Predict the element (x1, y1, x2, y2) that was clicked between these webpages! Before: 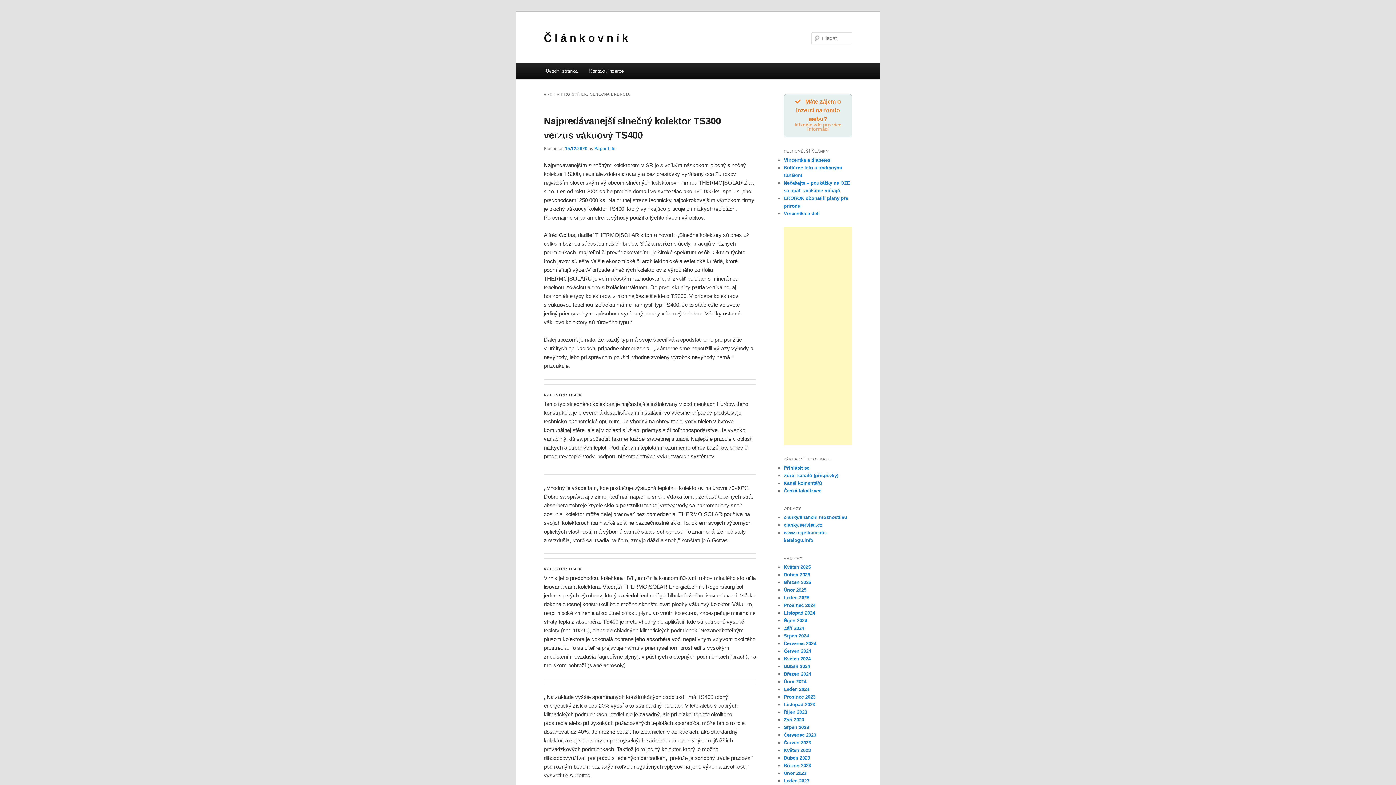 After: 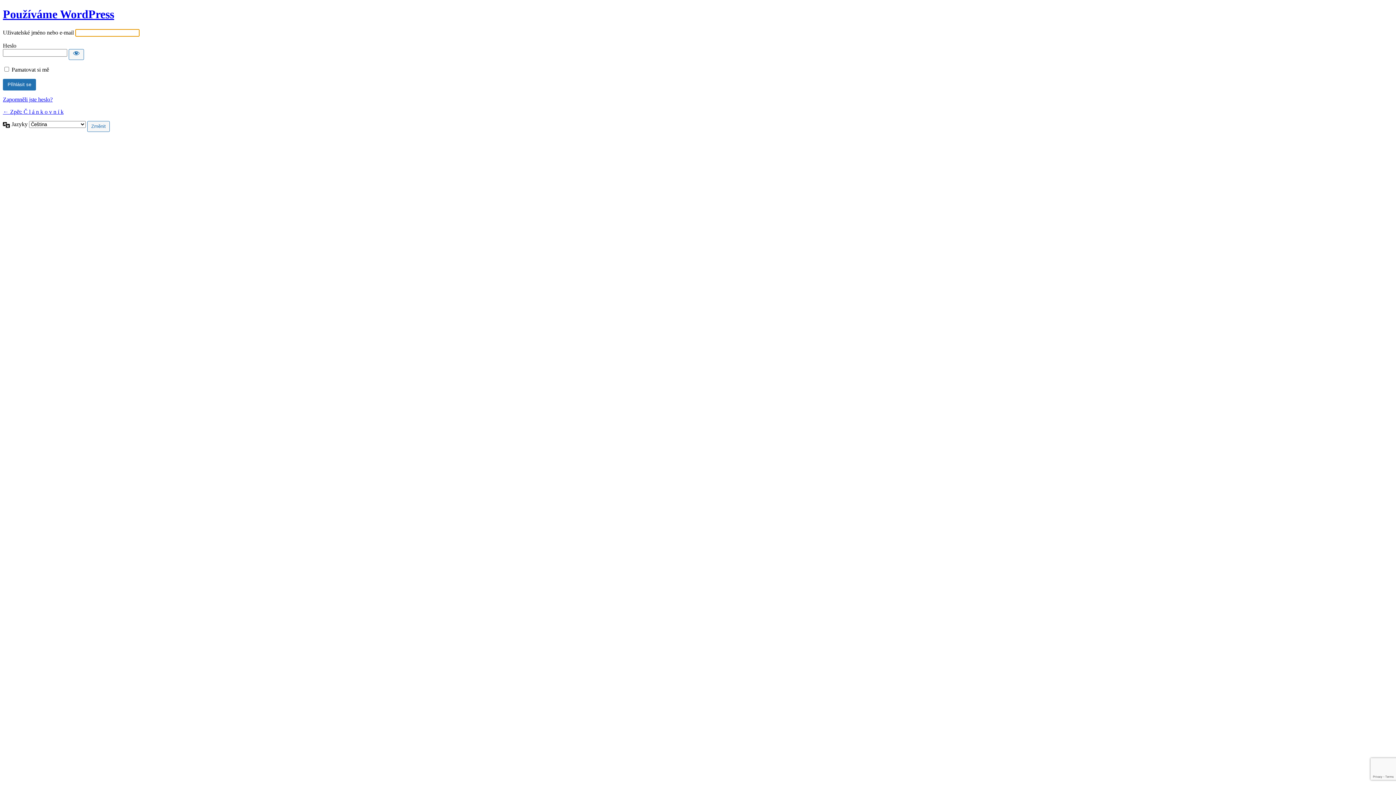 Action: label: Přihlásit se bbox: (784, 465, 809, 470)